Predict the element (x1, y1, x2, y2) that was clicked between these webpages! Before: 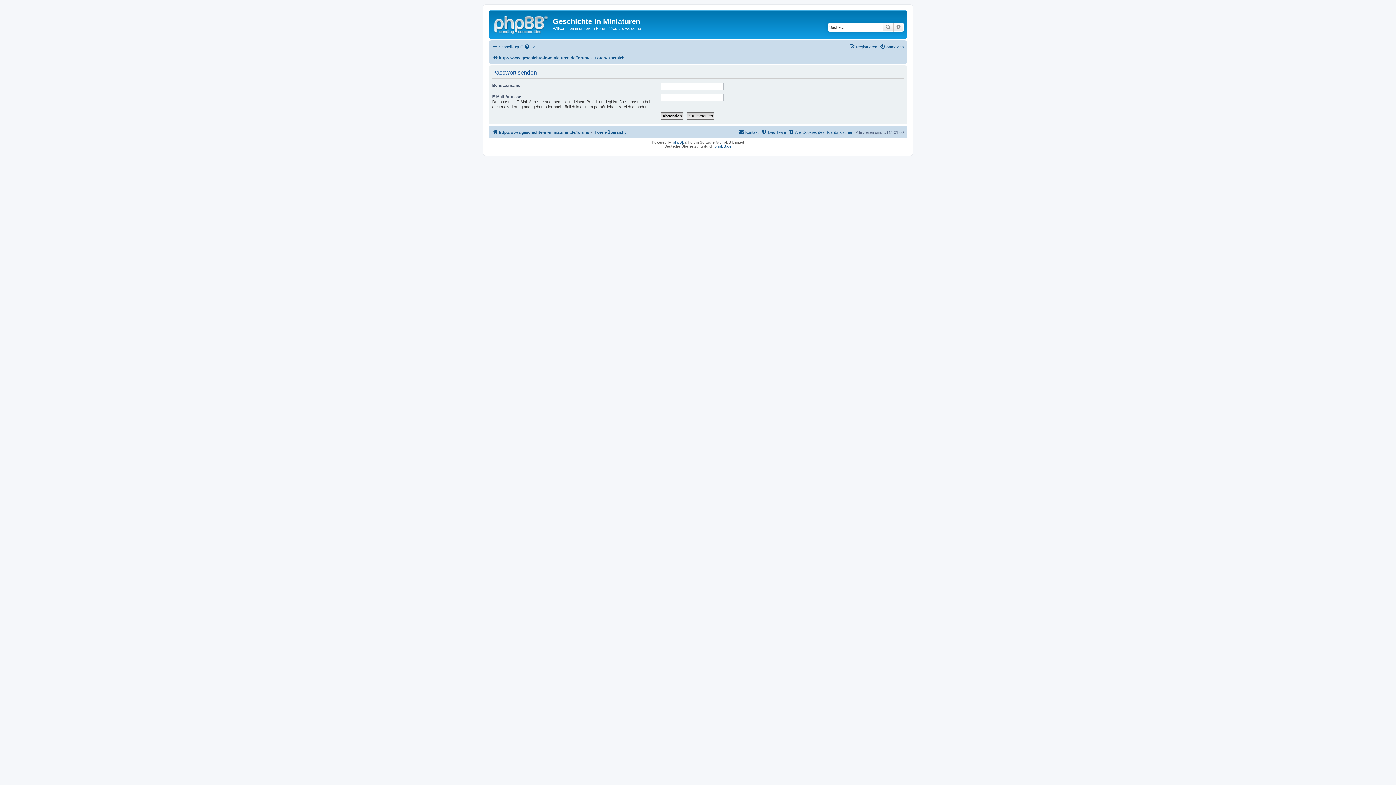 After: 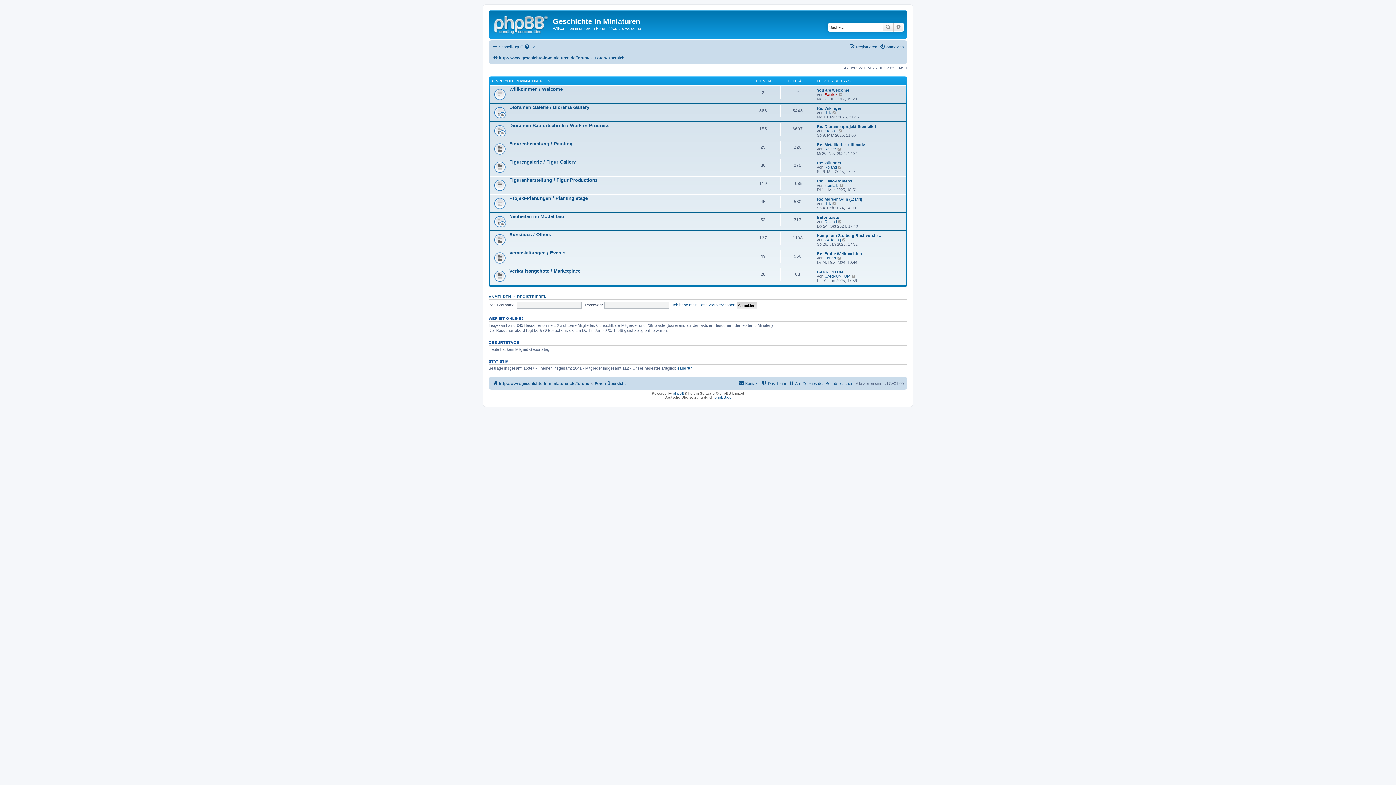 Action: label: Foren-Übersicht bbox: (594, 53, 626, 62)